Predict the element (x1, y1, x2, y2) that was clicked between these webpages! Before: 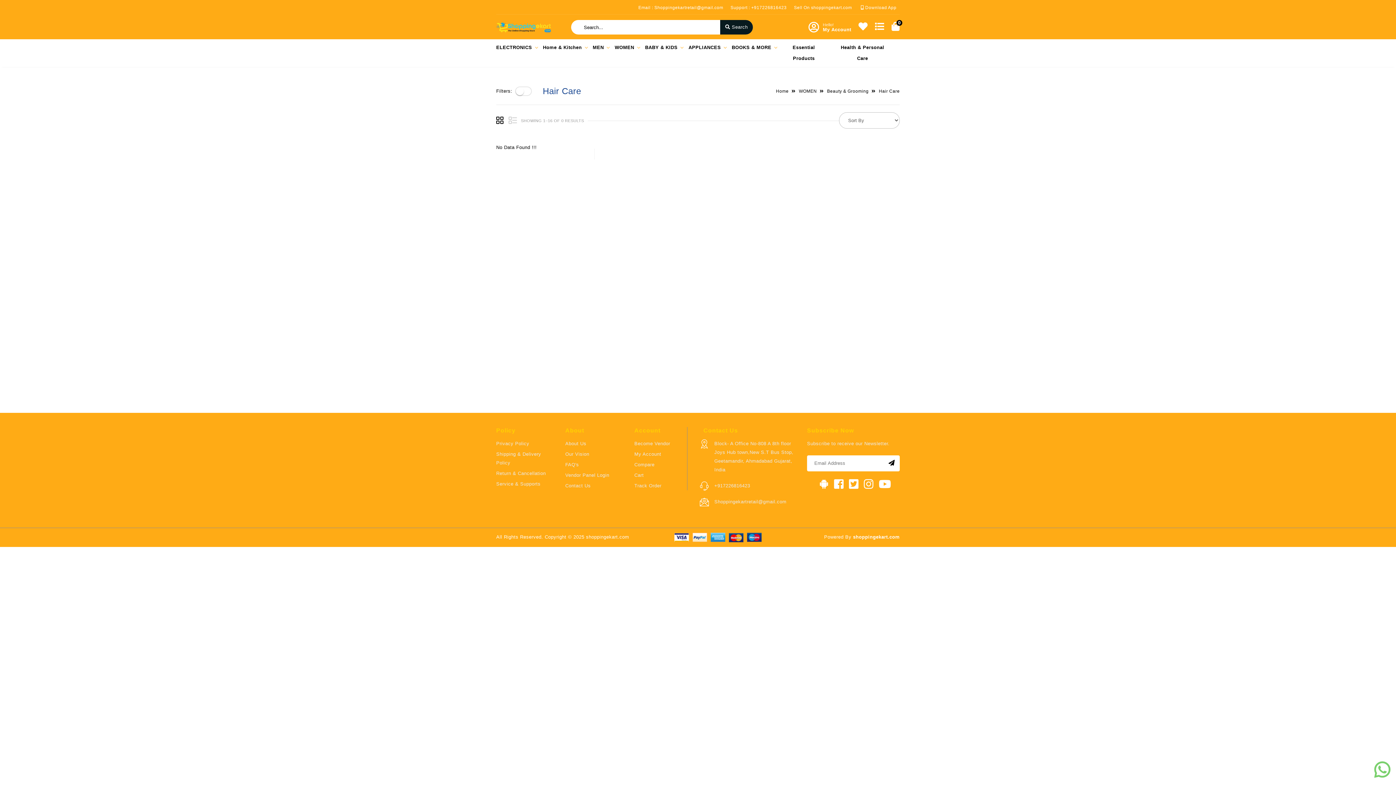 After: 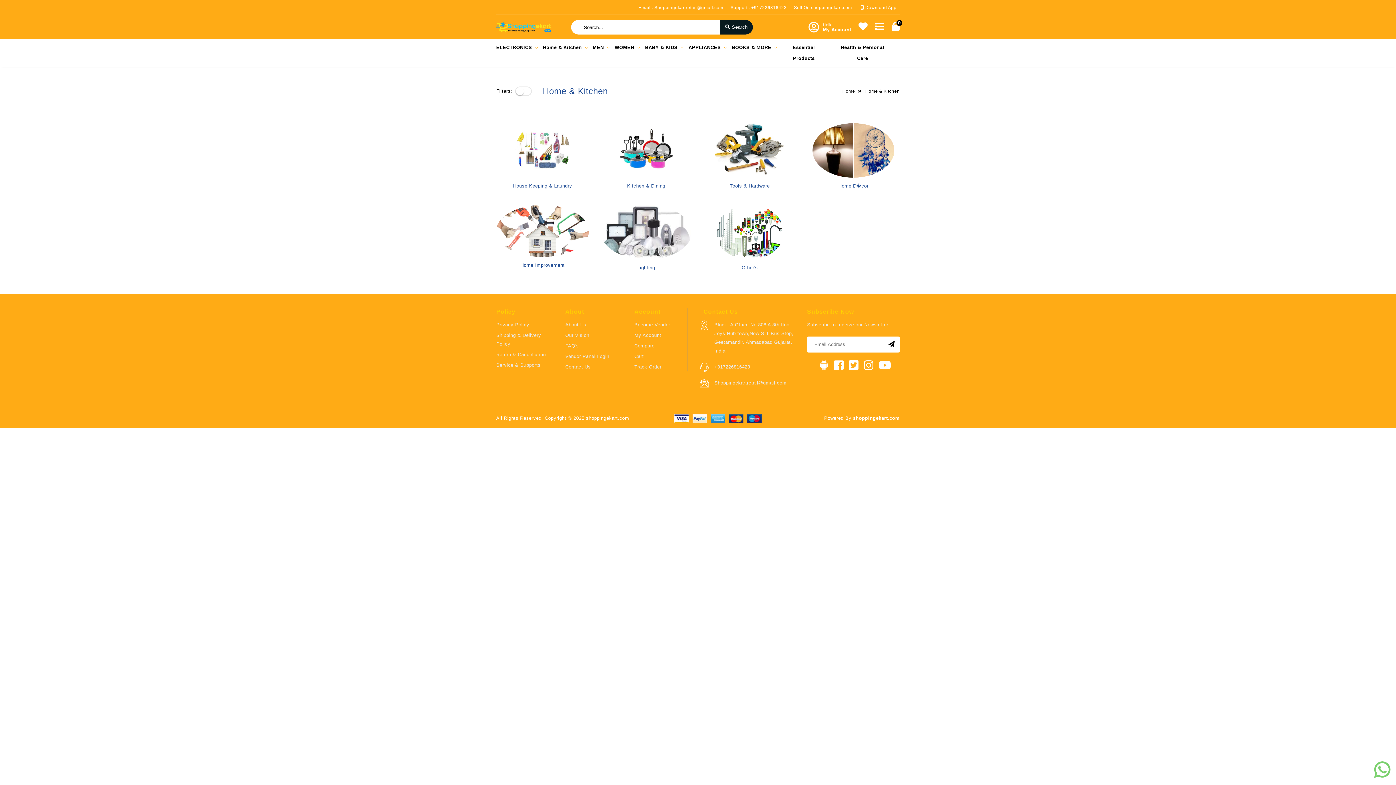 Action: bbox: (543, 39, 585, 56) label: Home & Kitchen